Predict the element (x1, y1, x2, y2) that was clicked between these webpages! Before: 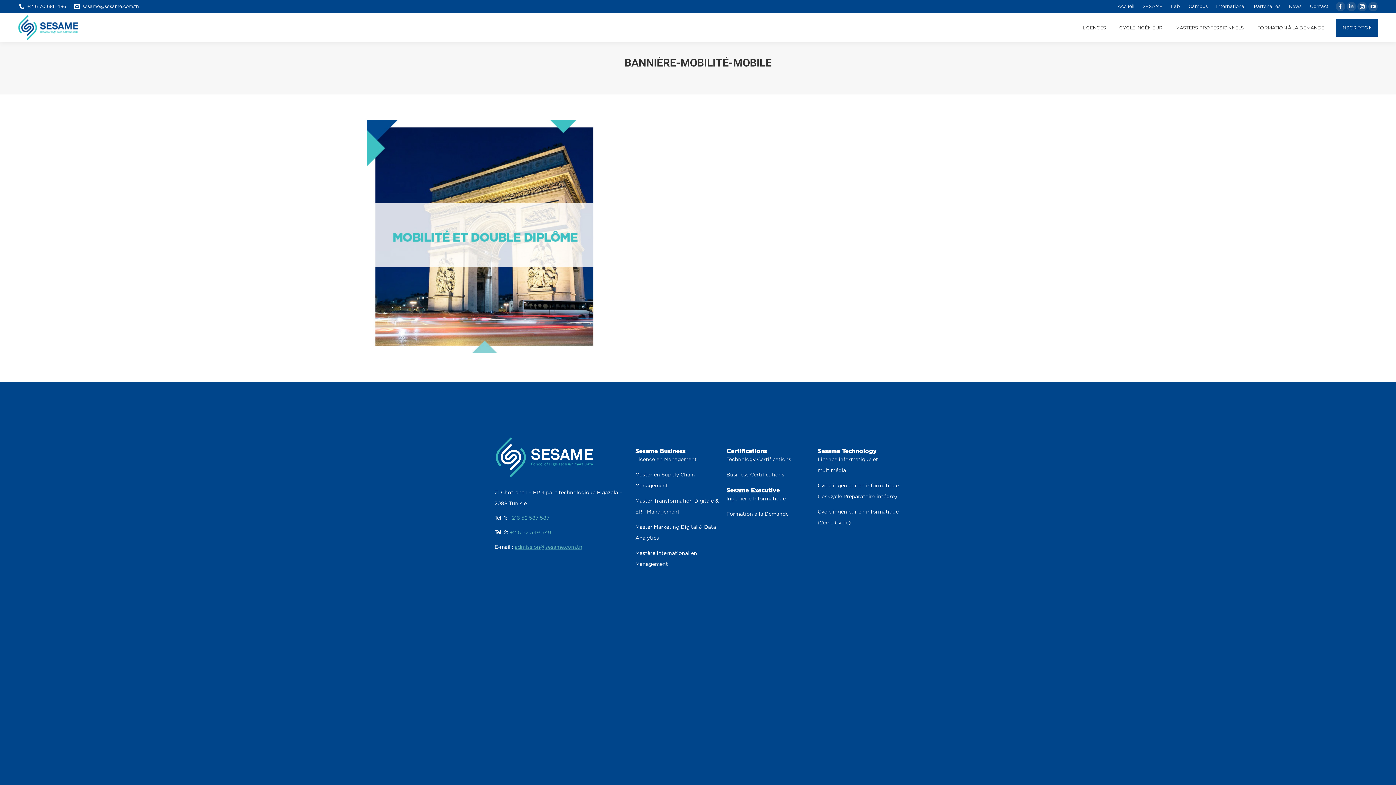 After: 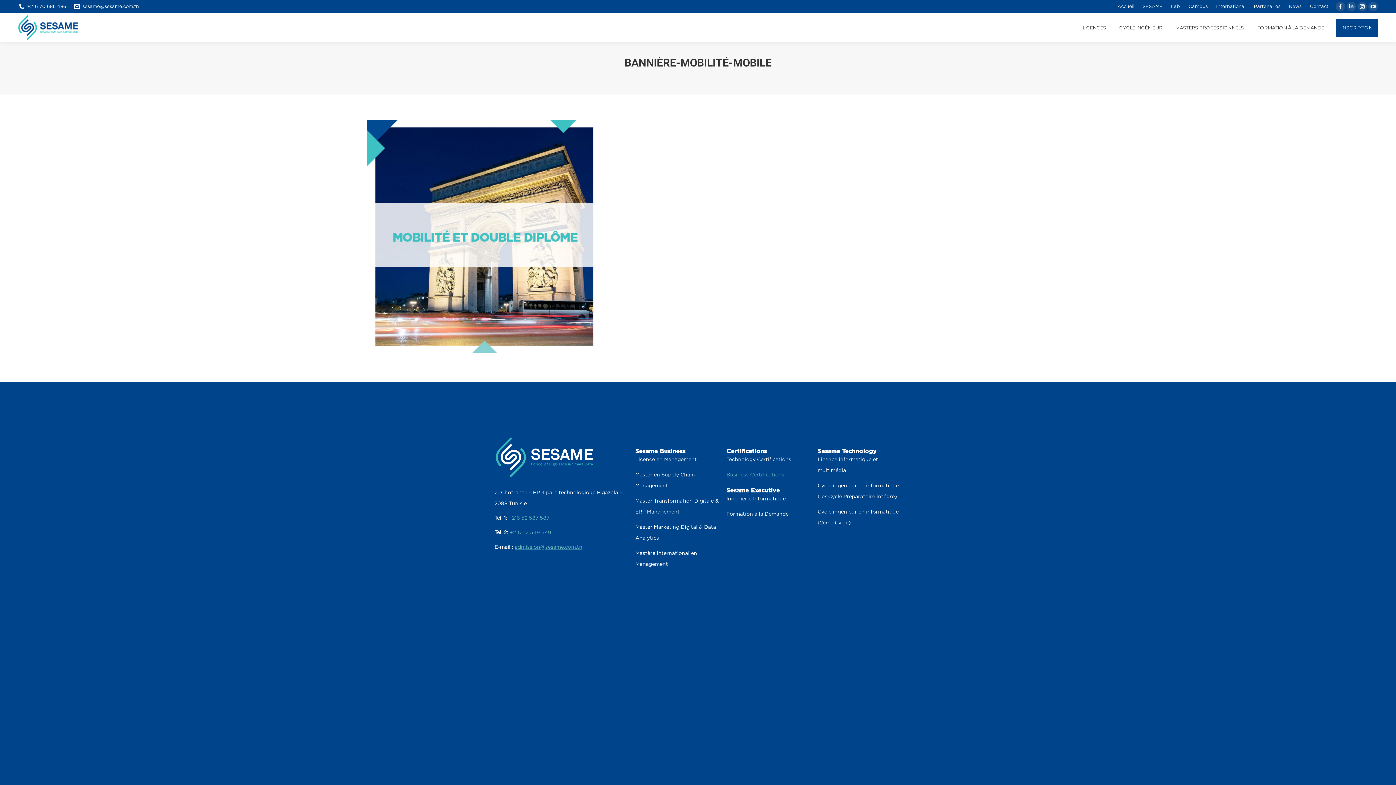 Action: label: Business Certifications bbox: (726, 469, 810, 480)